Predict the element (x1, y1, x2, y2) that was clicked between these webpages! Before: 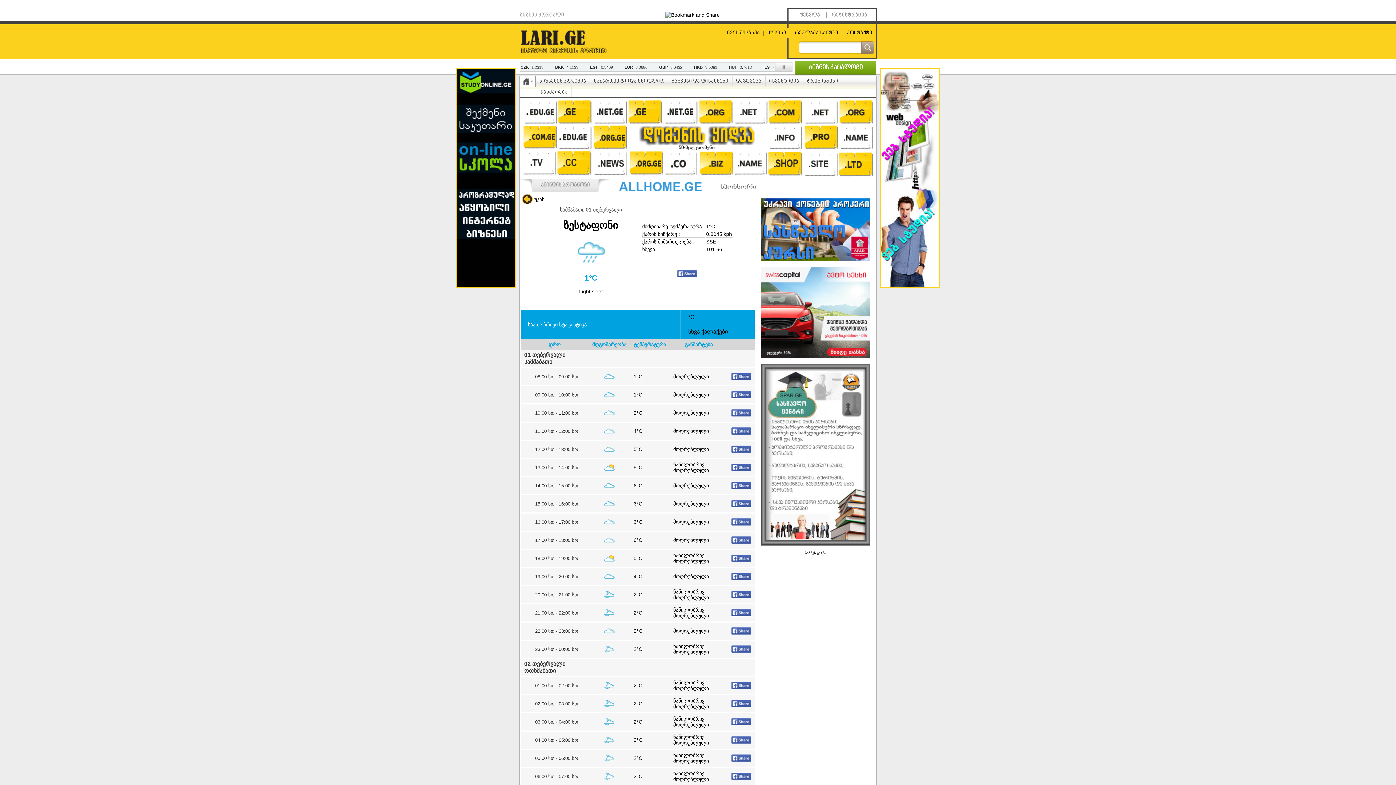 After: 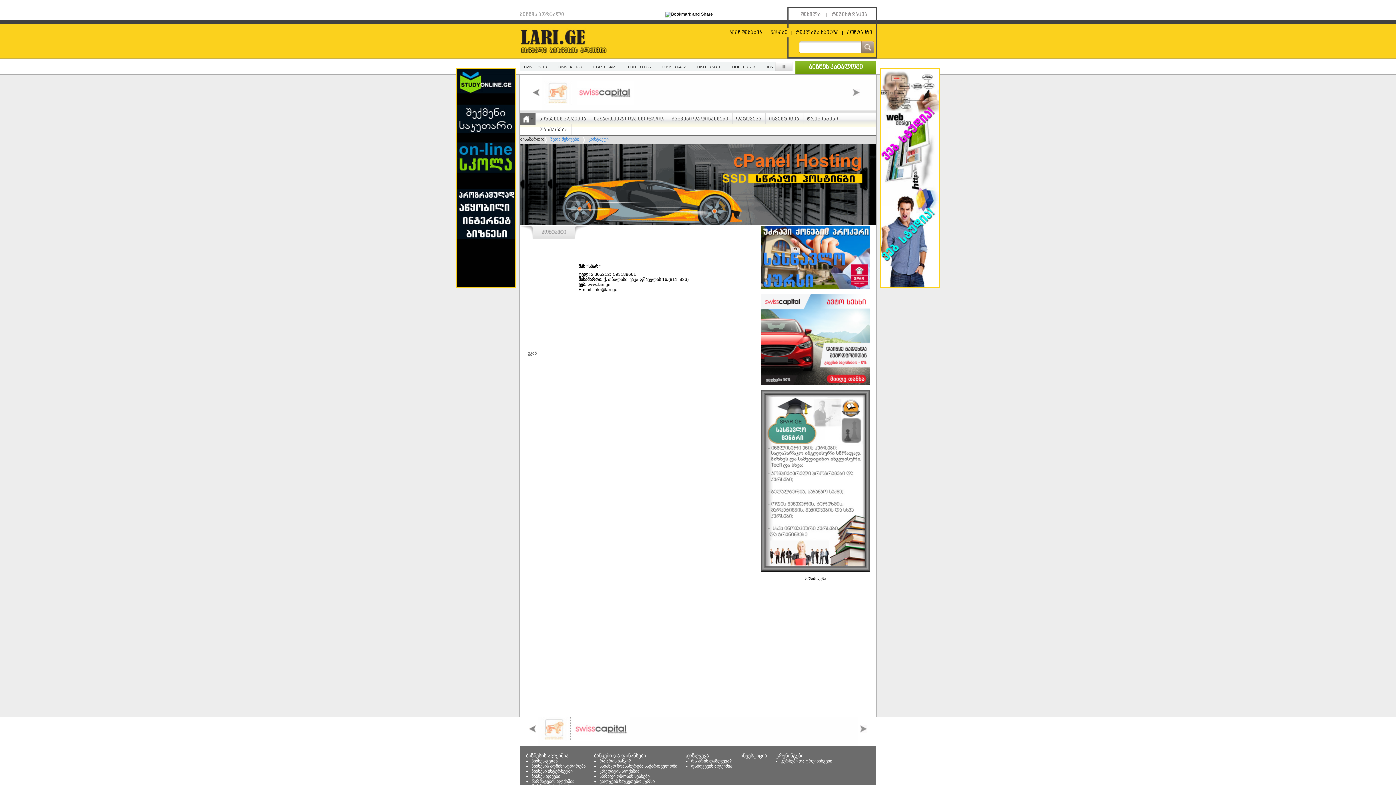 Action: label: კონტაქტი bbox: (847, 29, 872, 36)